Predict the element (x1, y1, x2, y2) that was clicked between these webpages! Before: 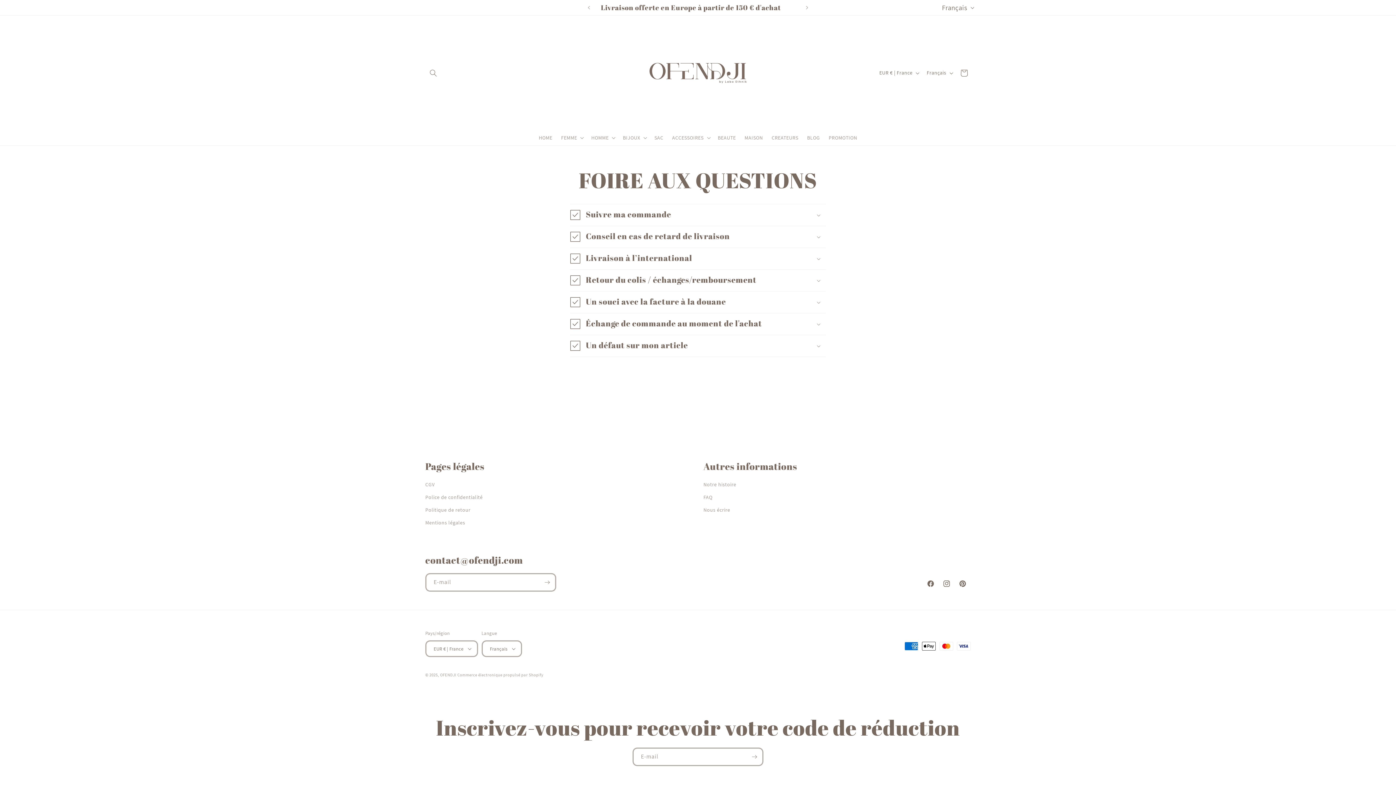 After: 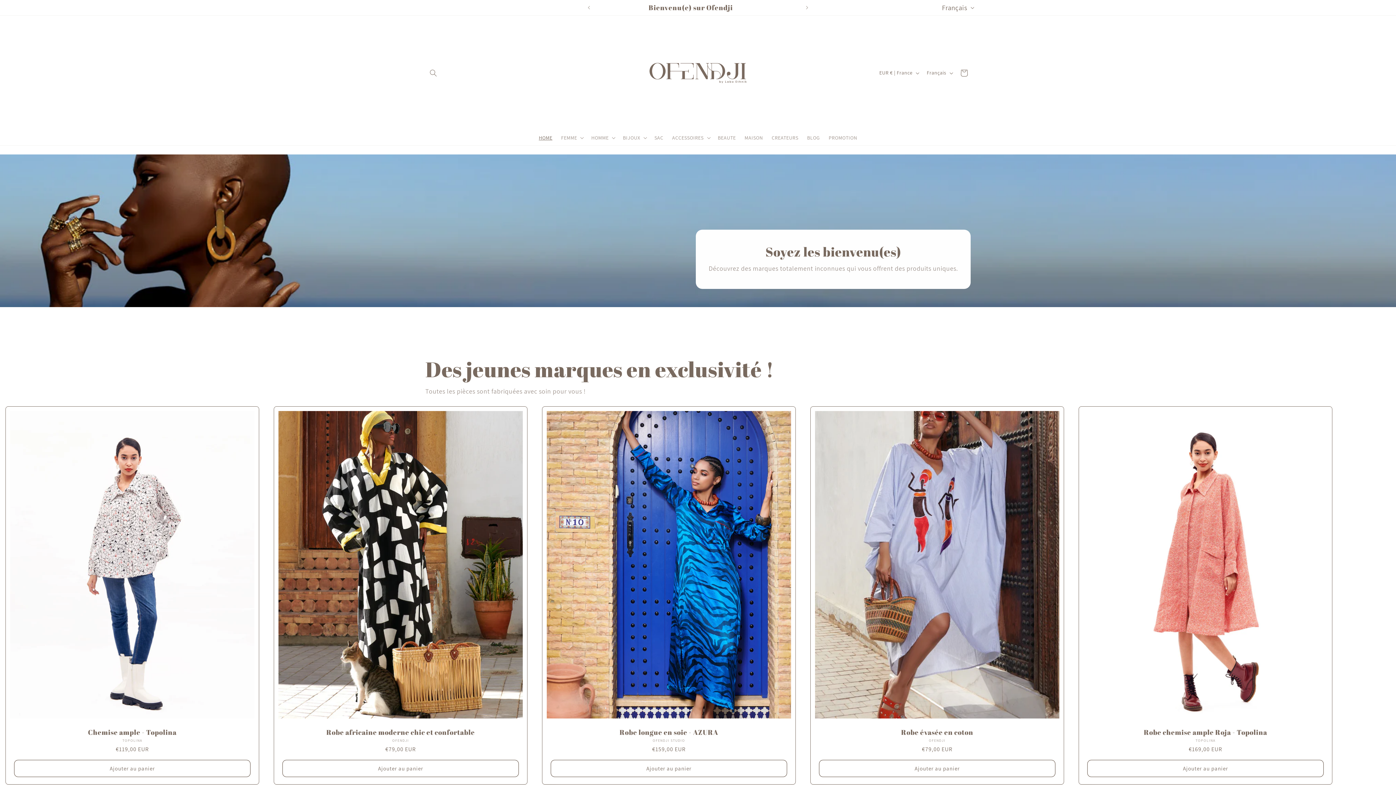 Action: label: HOME bbox: (534, 130, 556, 145)